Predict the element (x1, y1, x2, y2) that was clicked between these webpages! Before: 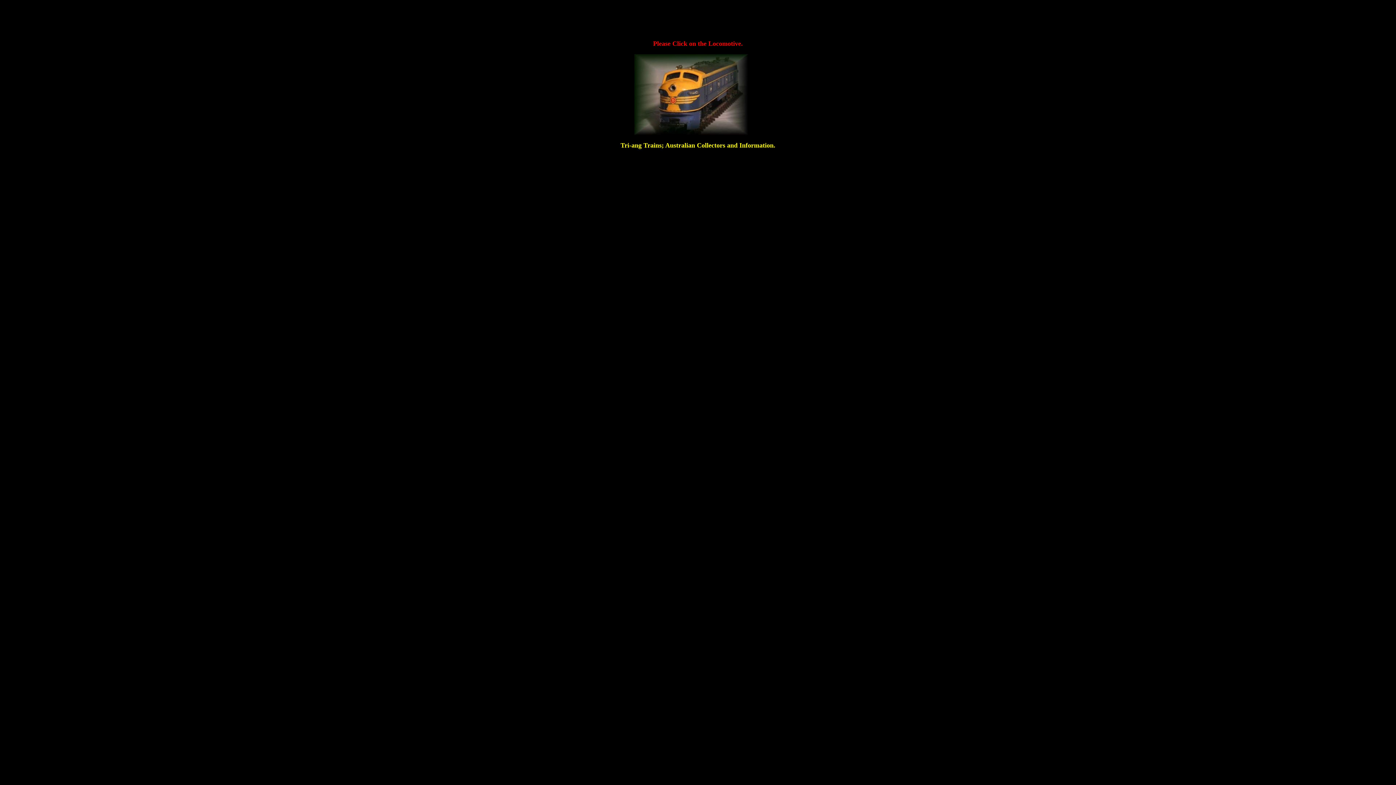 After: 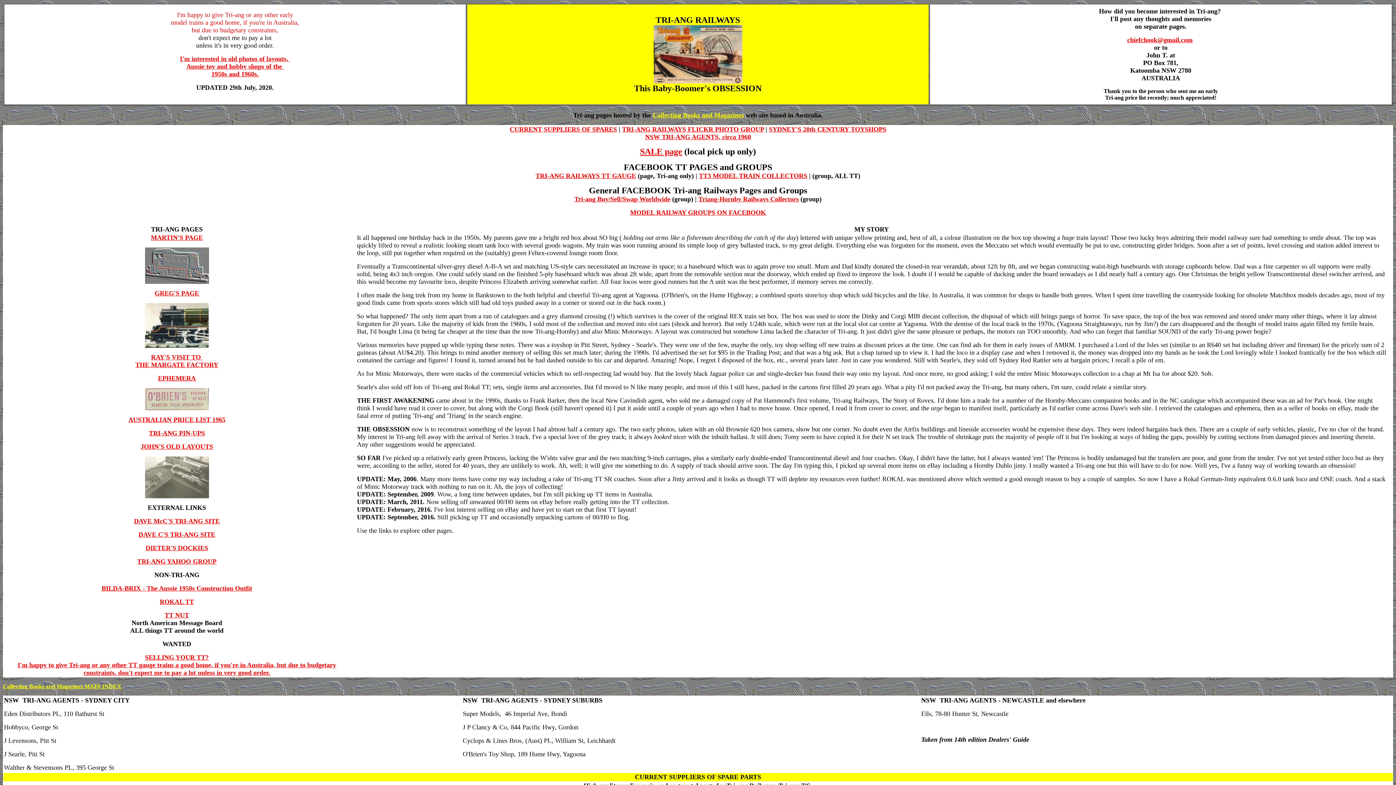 Action: bbox: (634, 130, 748, 136)